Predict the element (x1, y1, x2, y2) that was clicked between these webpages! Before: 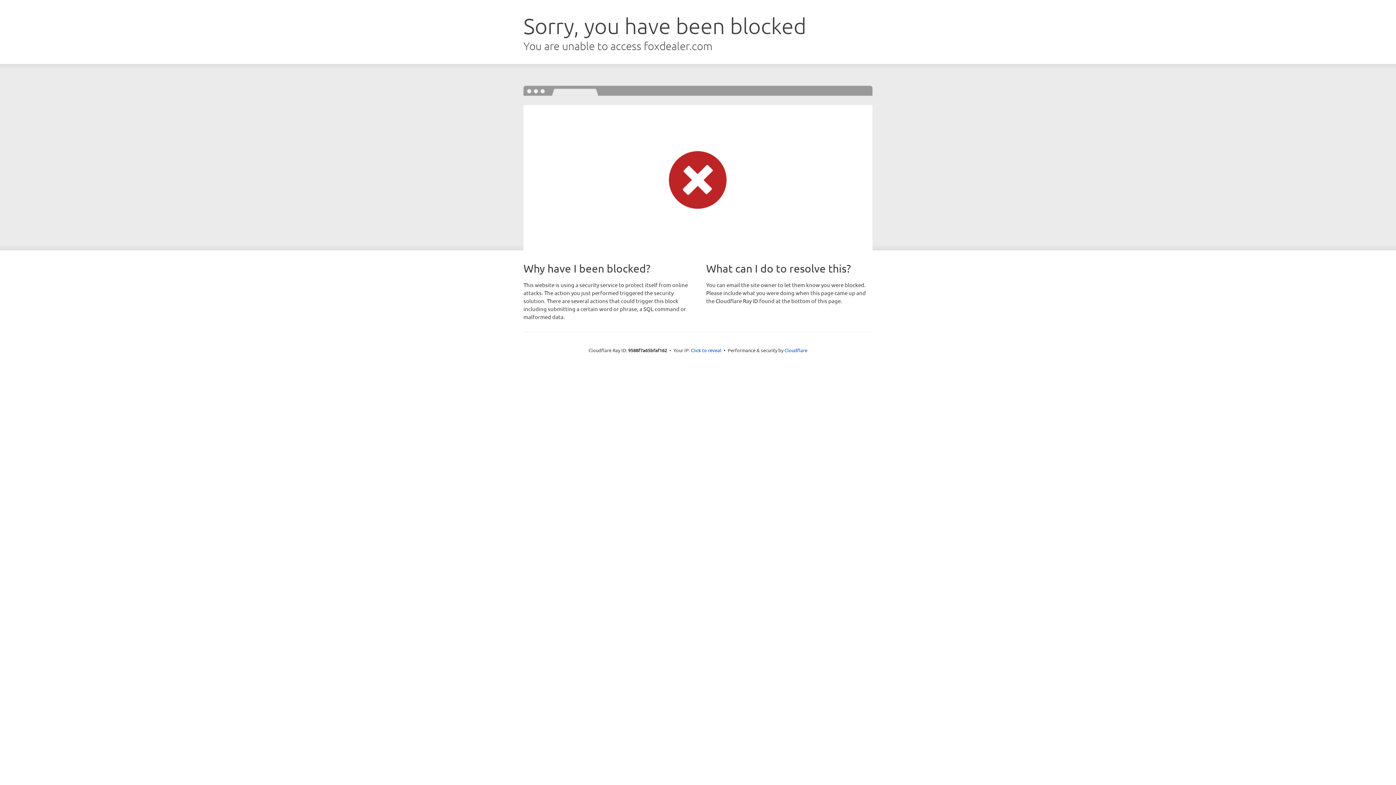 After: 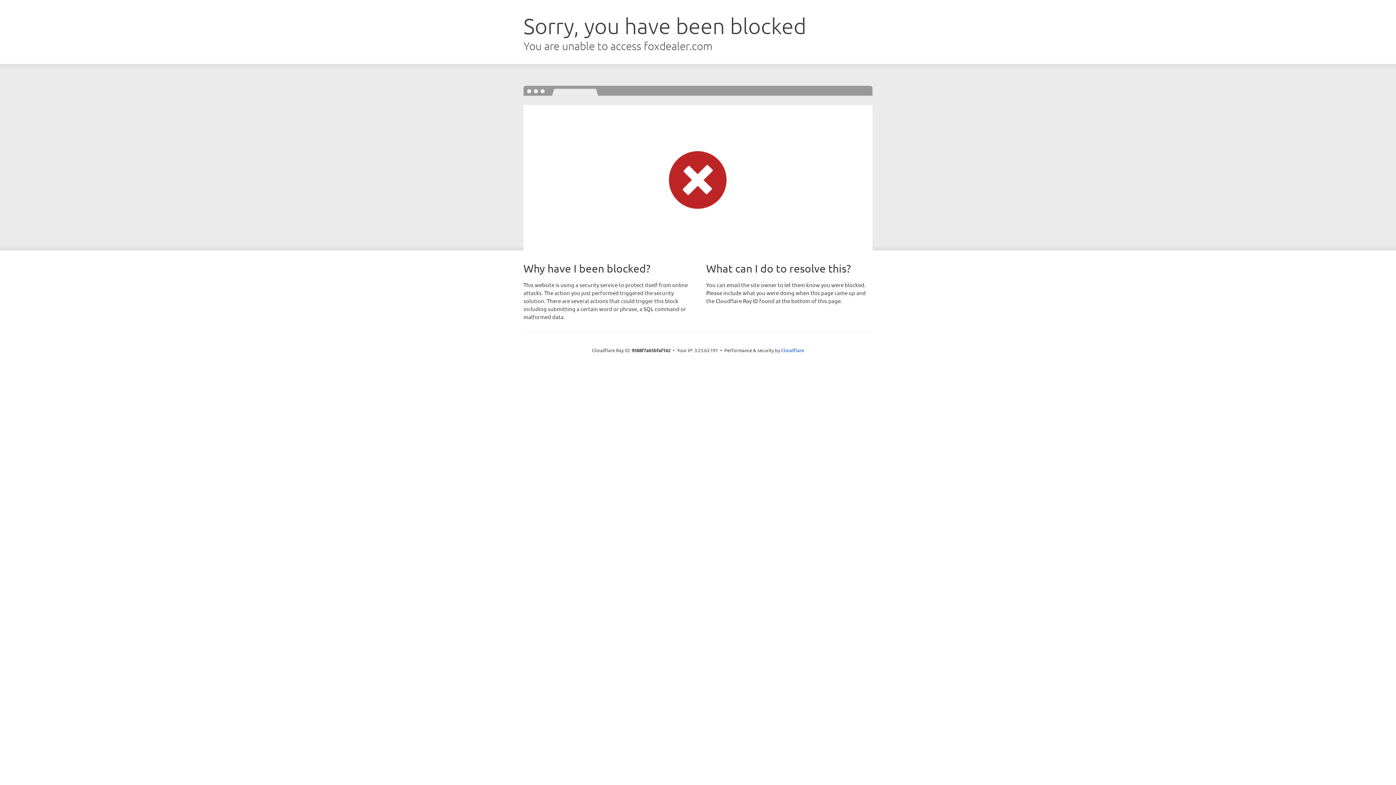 Action: bbox: (691, 346, 721, 353) label: Click to reveal